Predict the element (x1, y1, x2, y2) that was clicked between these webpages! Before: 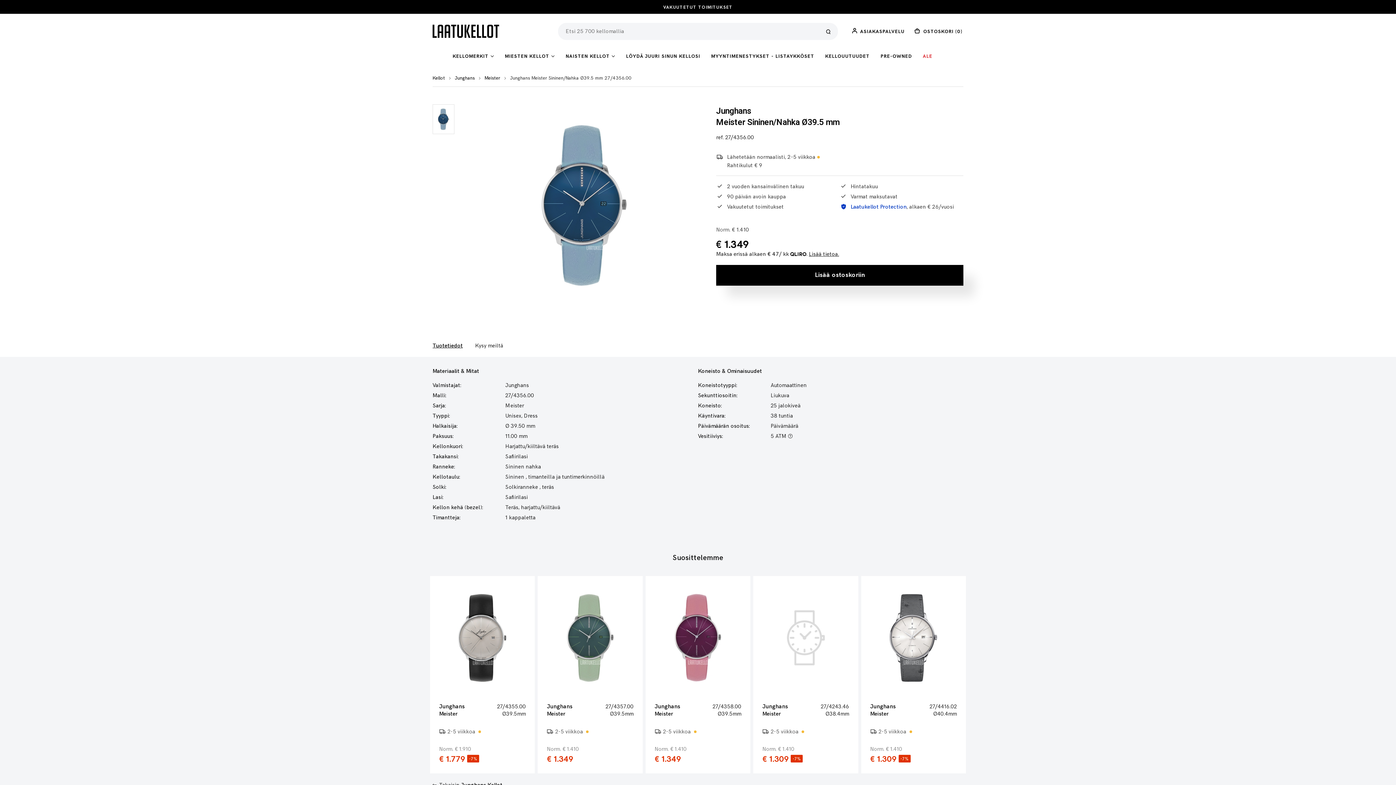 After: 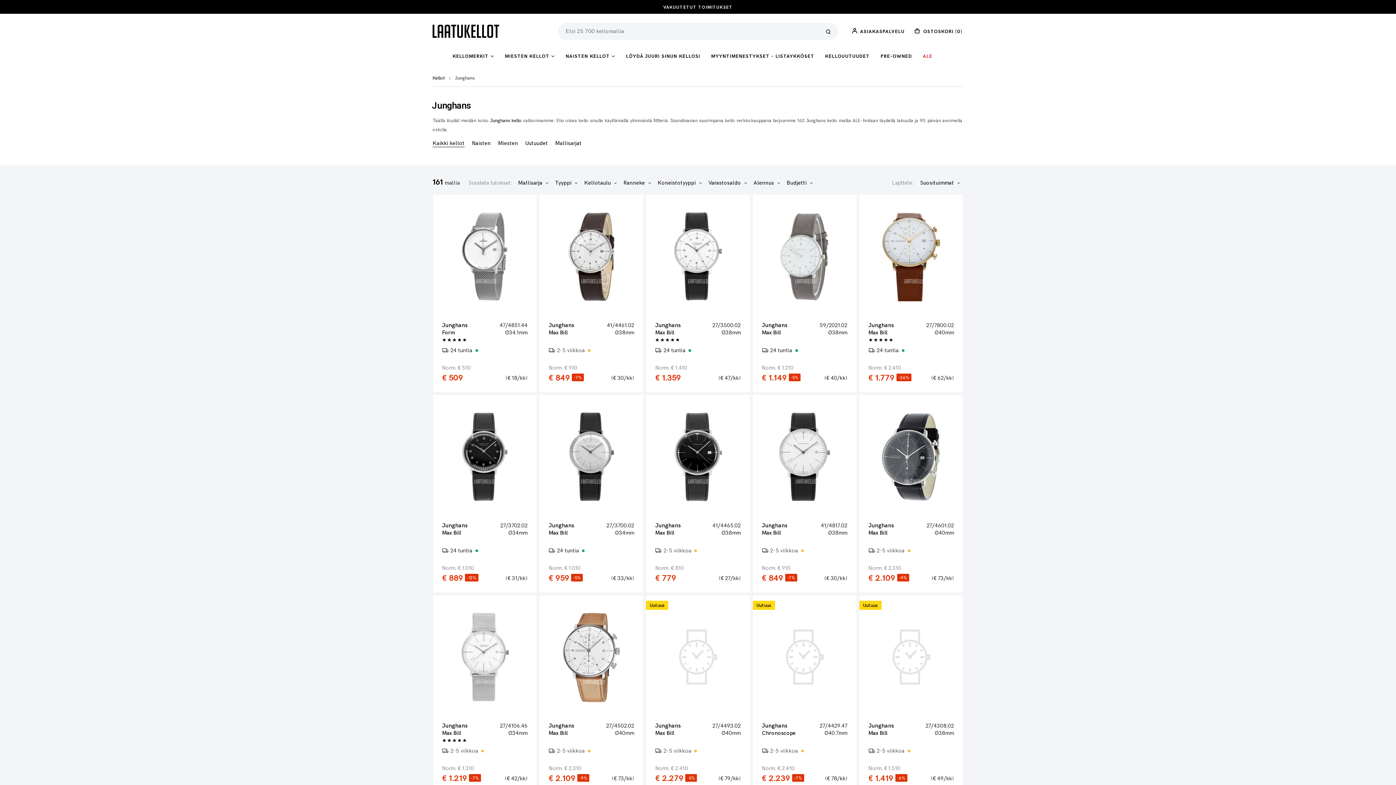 Action: bbox: (454, 75, 474, 81) label: Junghans